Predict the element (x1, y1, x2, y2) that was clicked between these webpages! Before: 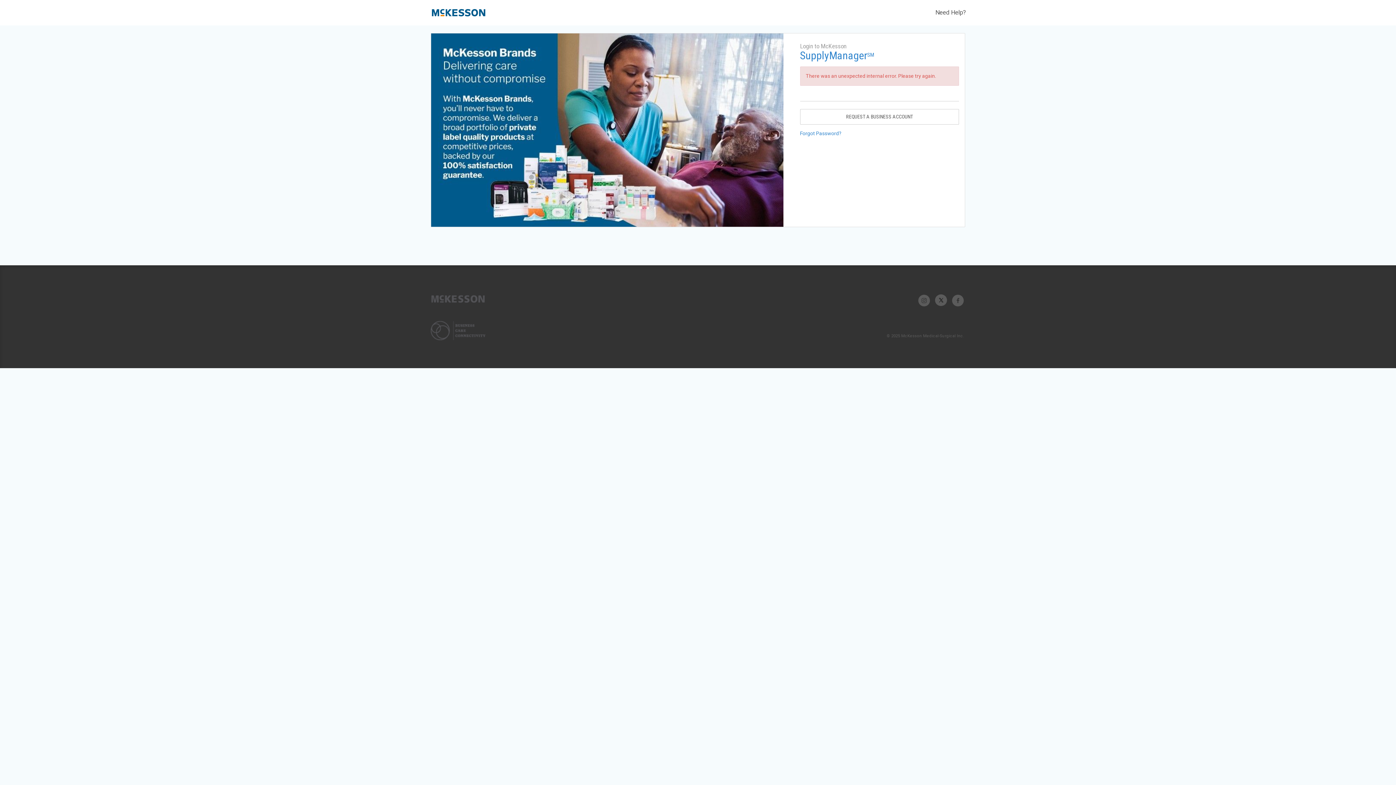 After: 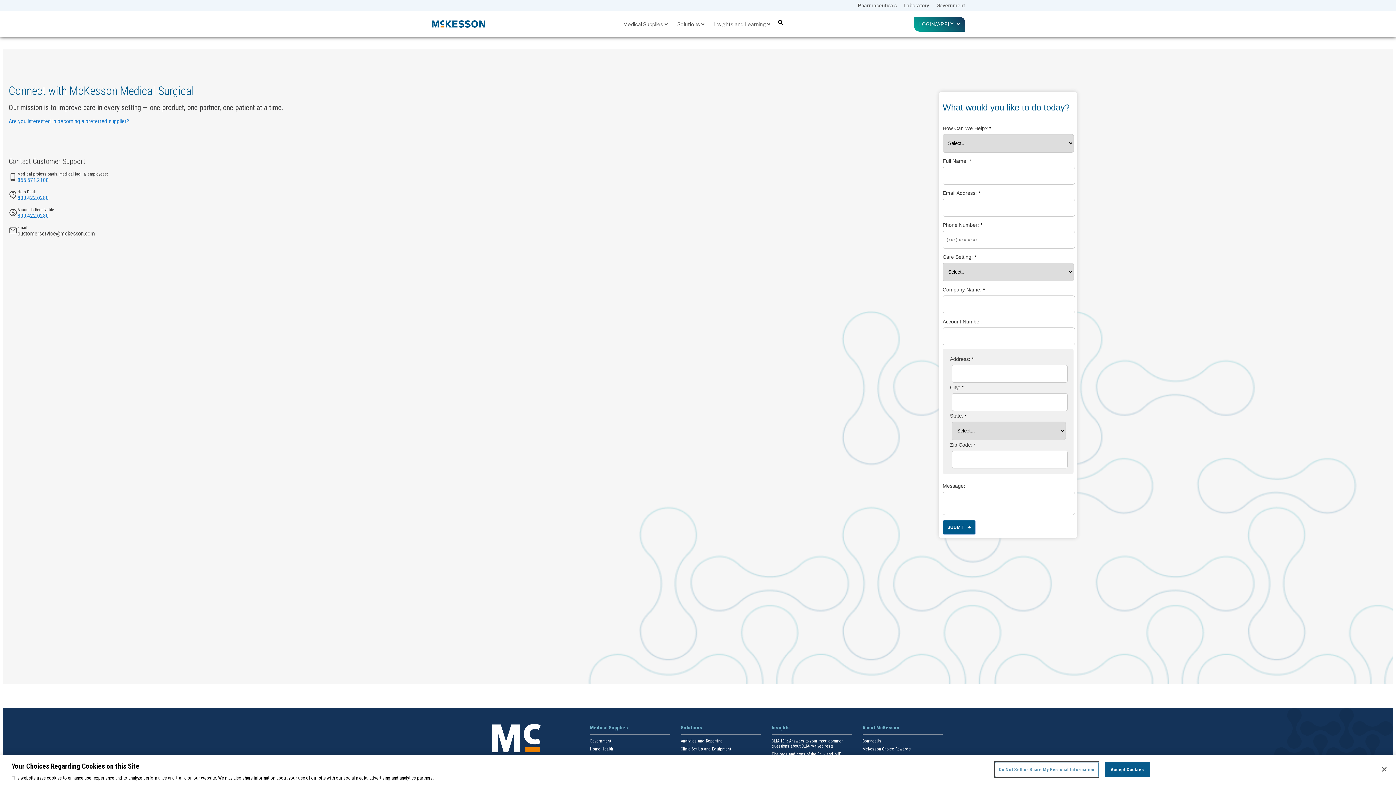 Action: label: Need Help? bbox: (935, 8, 966, 16)